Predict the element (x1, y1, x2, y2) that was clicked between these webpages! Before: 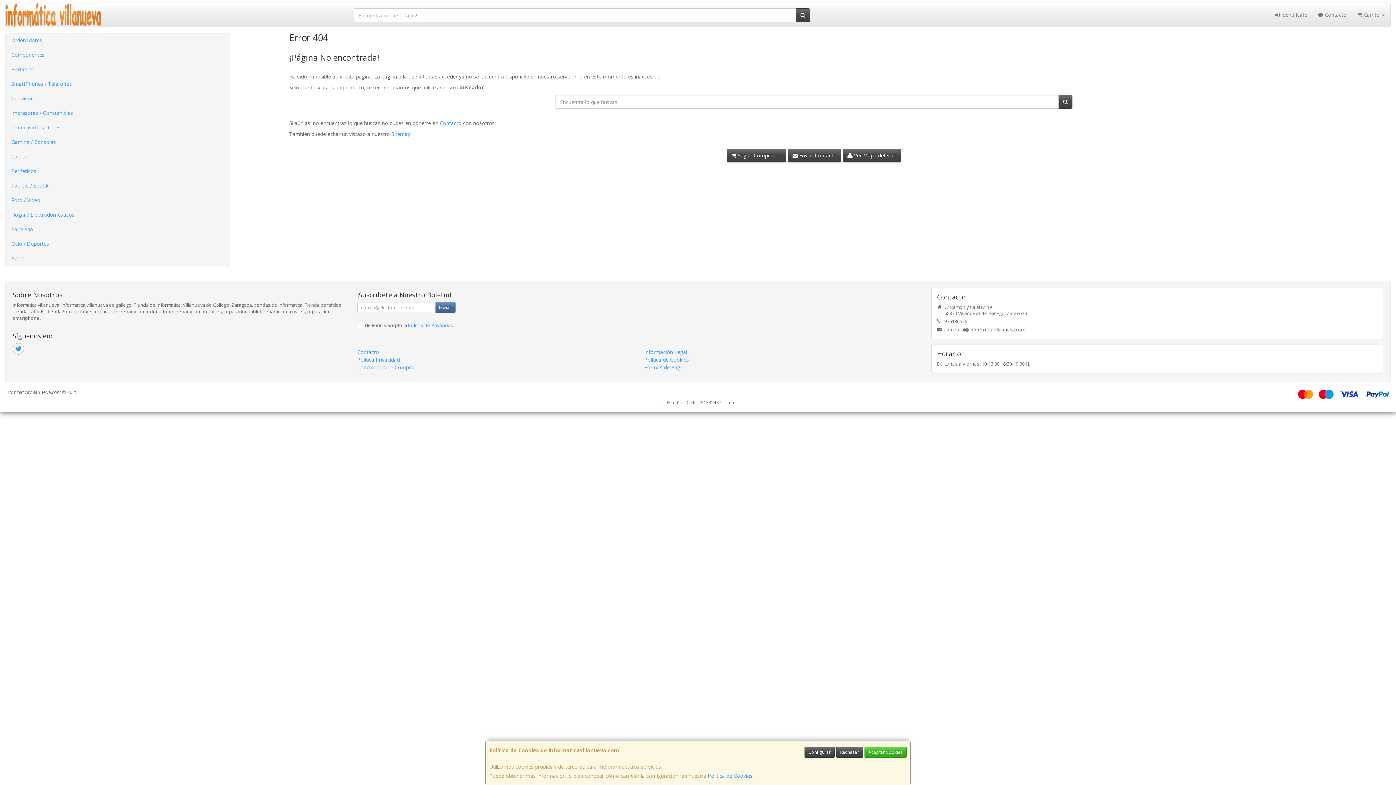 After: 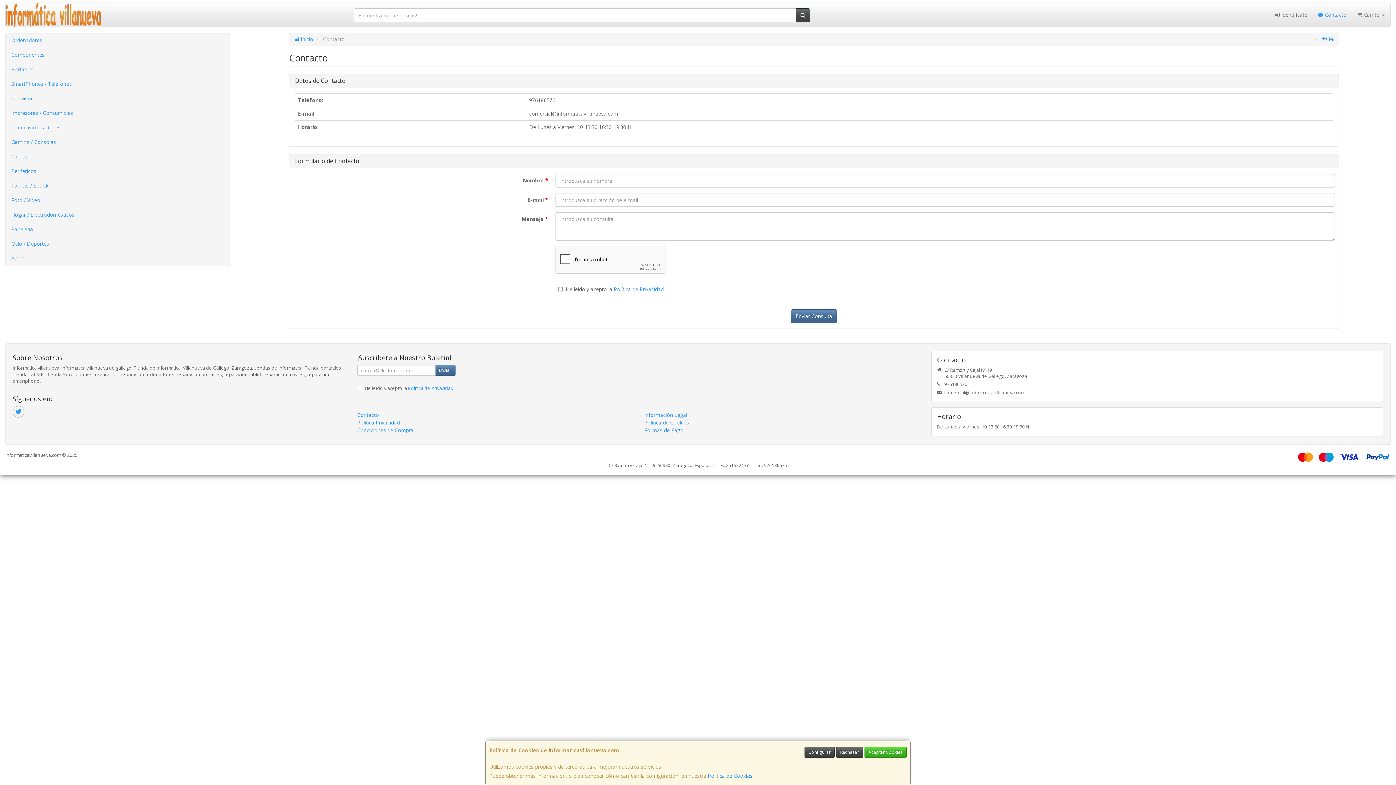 Action: bbox: (788, 148, 841, 162) label:  Enviar Contacto